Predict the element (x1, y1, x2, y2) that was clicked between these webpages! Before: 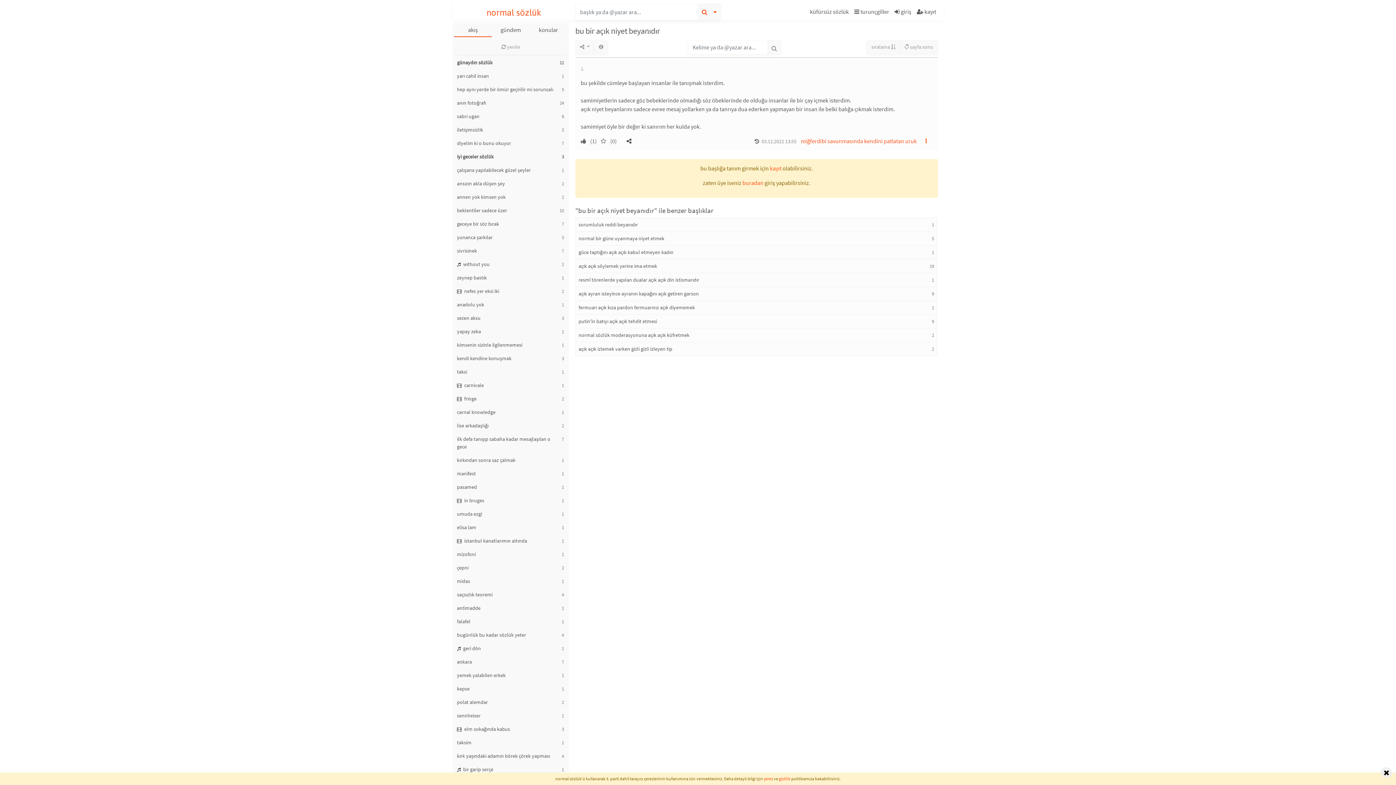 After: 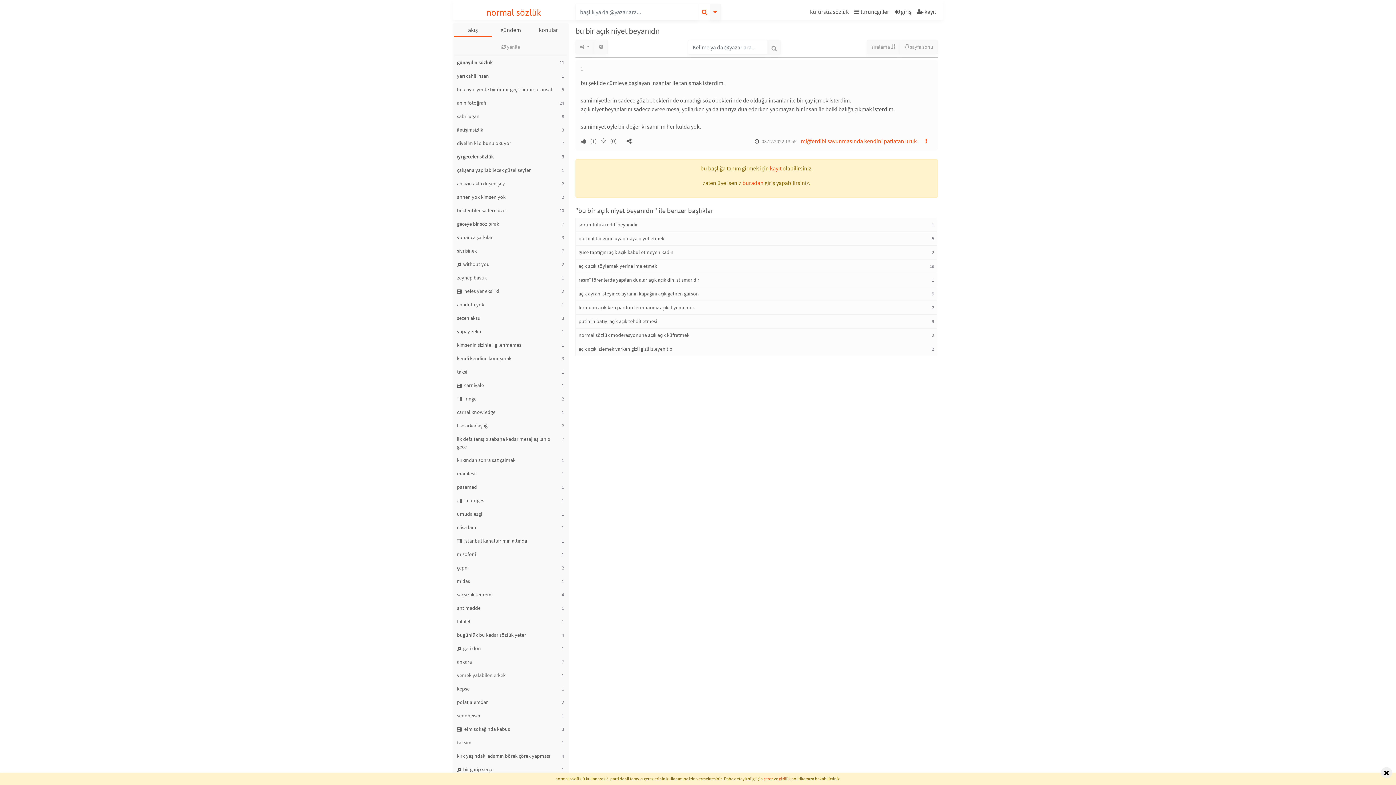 Action: bbox: (698, 3, 710, 20)